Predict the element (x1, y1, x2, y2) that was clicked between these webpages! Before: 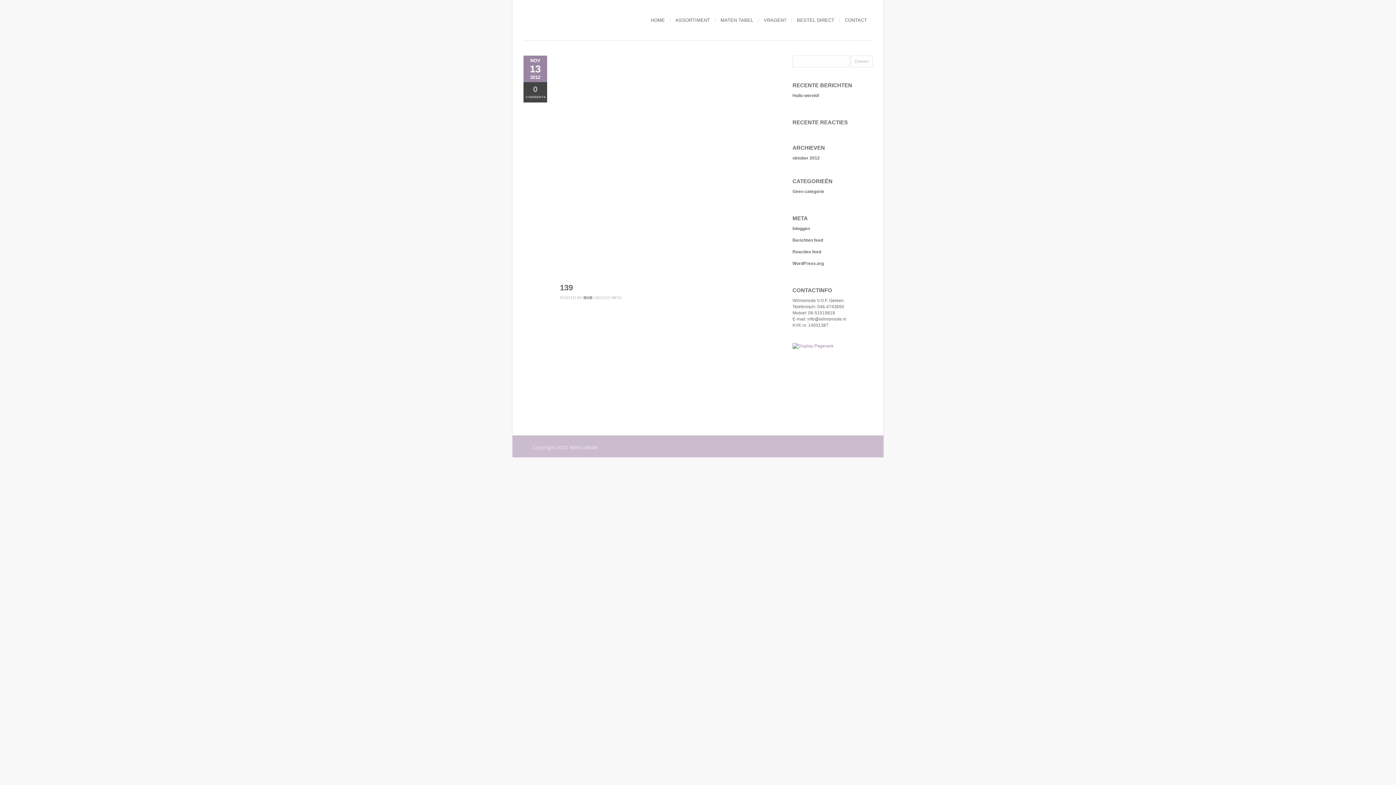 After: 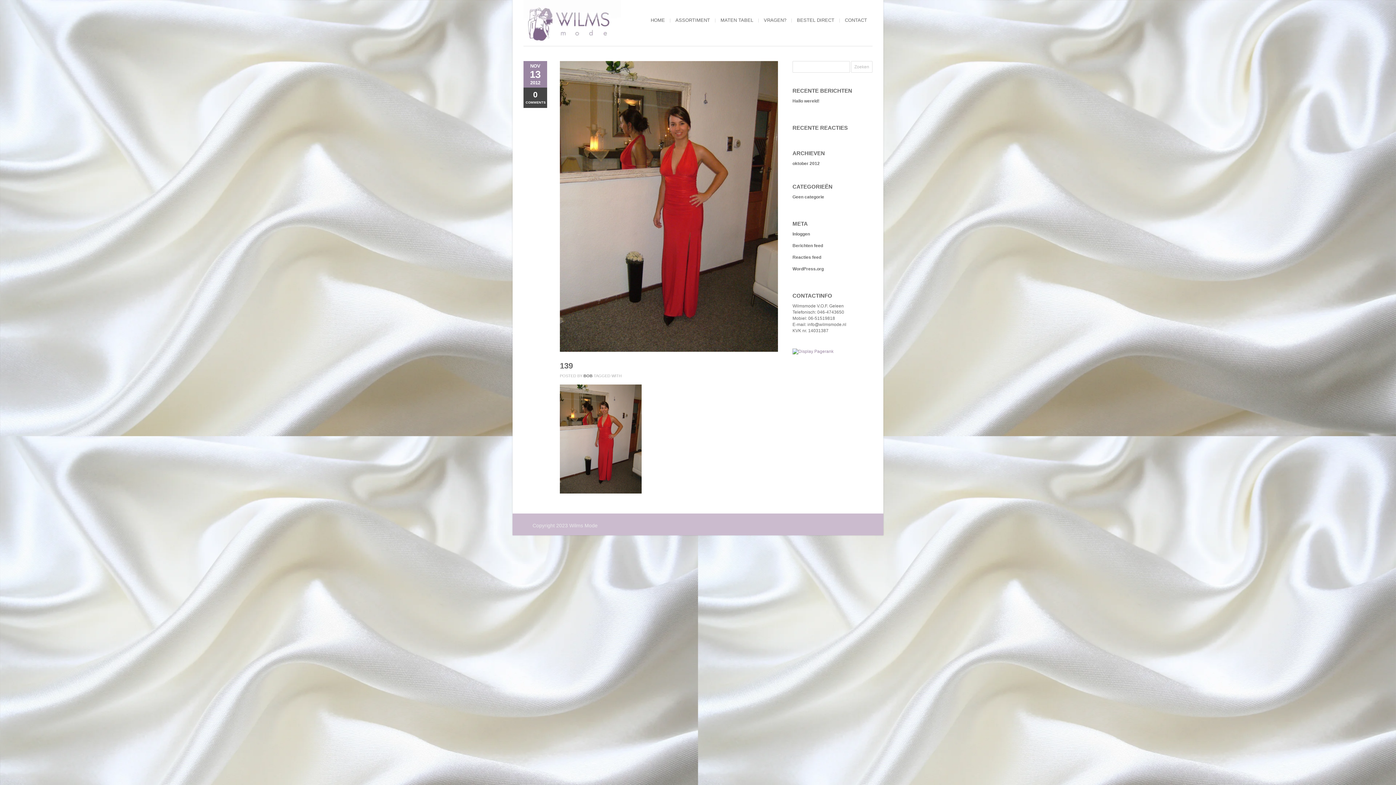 Action: bbox: (523, 82, 547, 102) label: 0 COMMENTS